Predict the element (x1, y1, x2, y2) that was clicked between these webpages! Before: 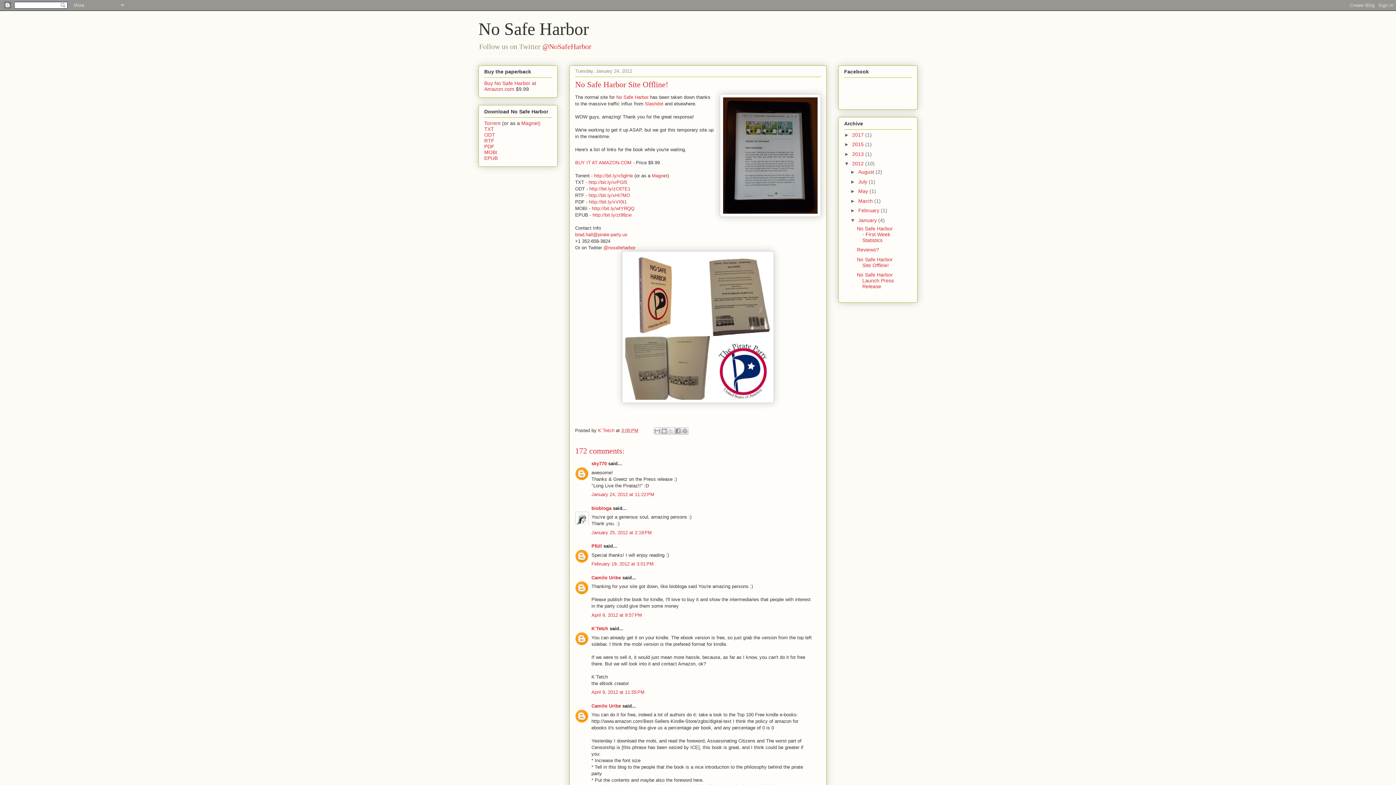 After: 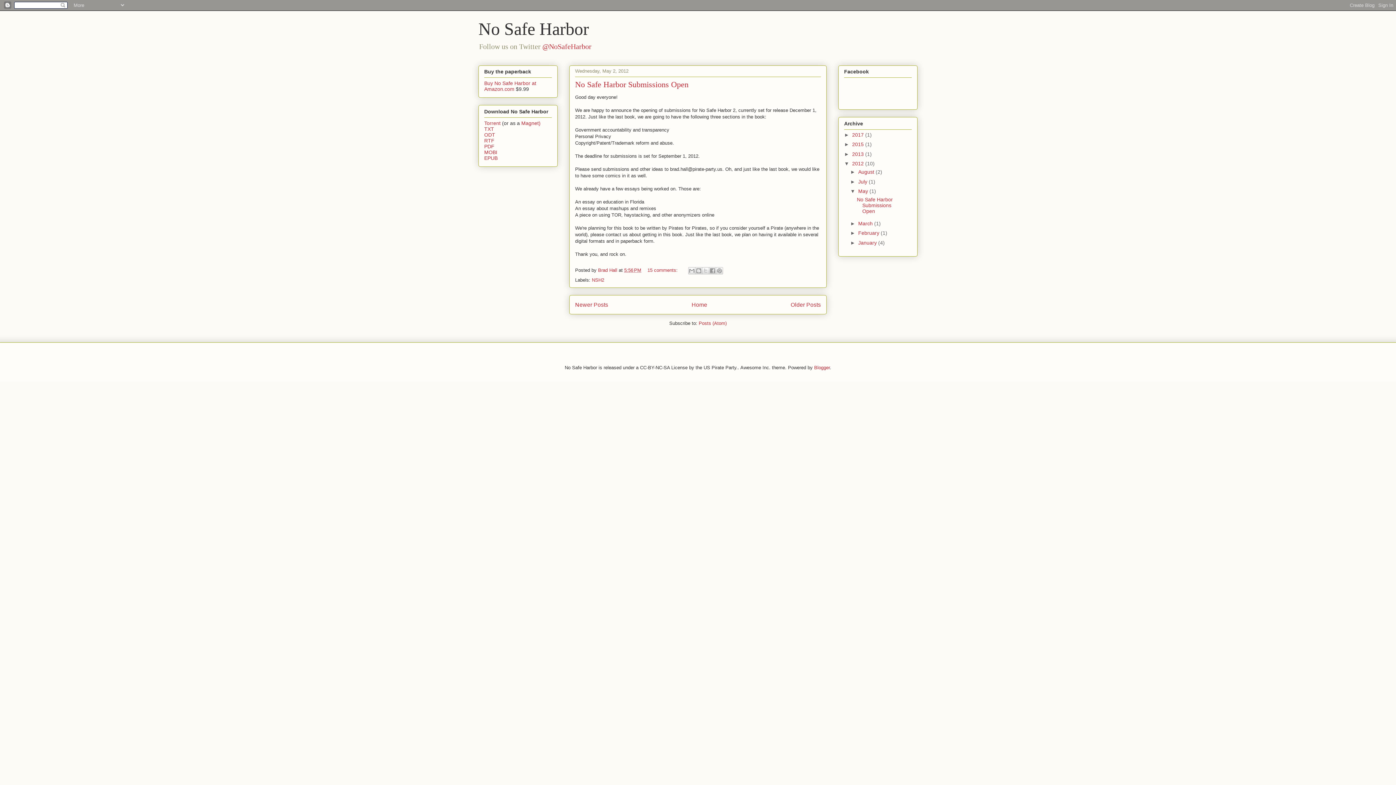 Action: label: May  bbox: (858, 188, 869, 194)